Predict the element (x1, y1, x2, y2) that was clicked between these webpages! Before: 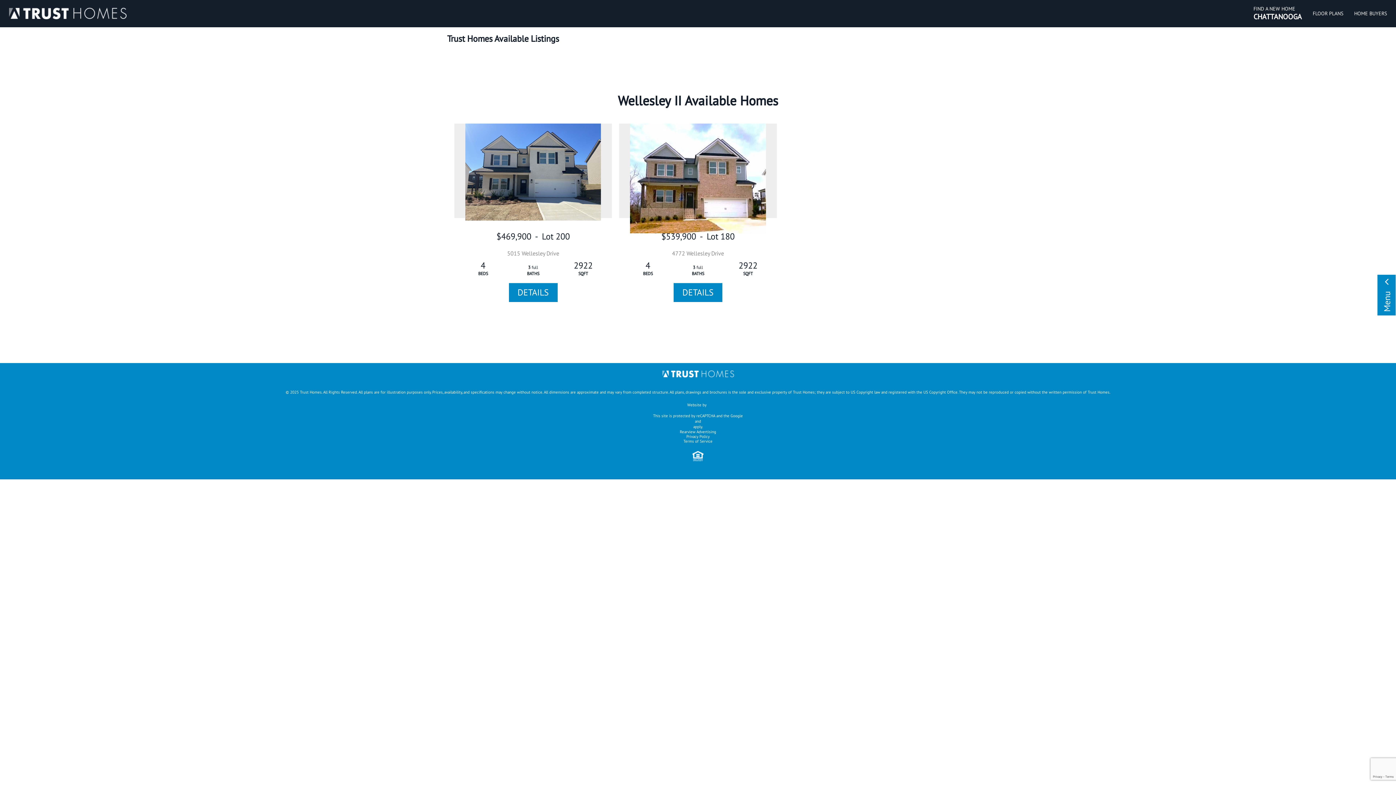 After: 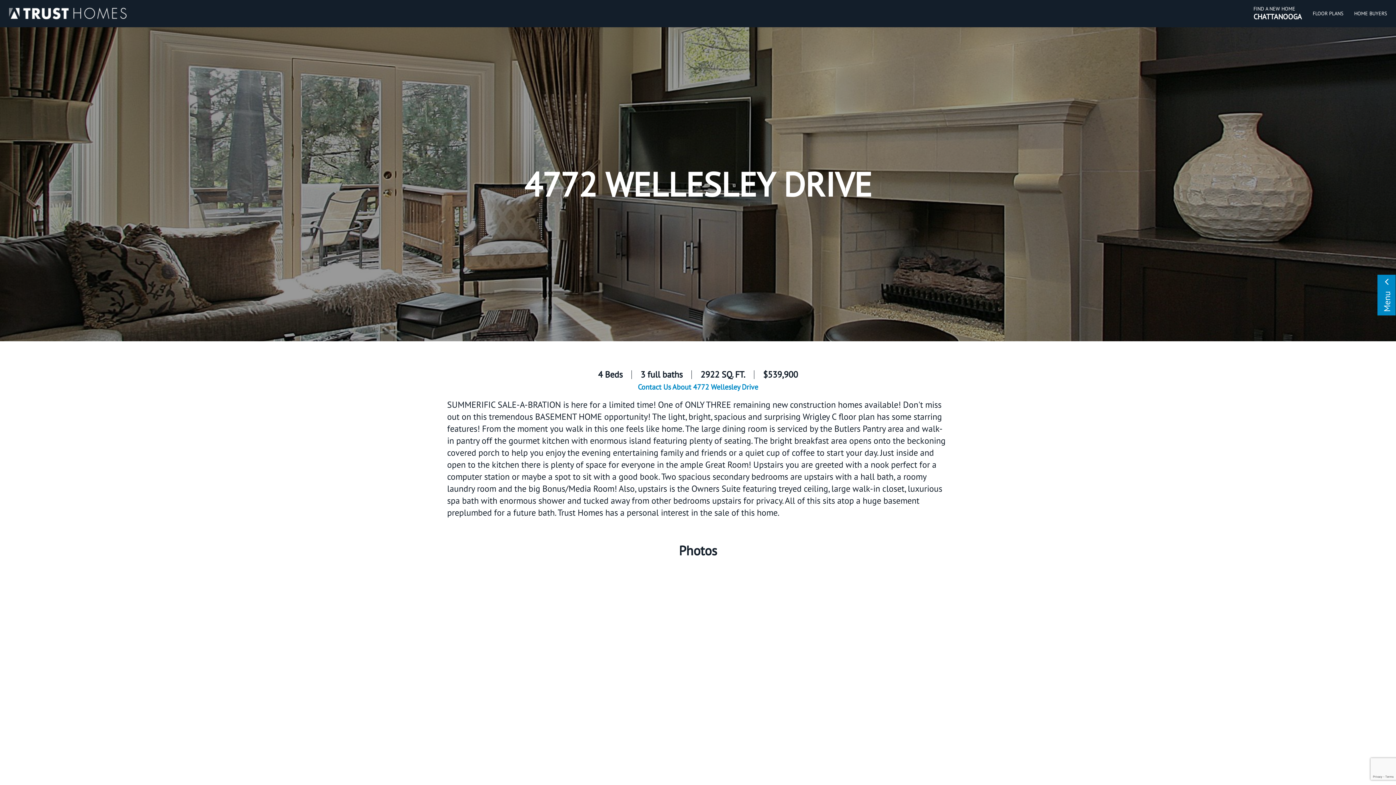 Action: label: DETAILS bbox: (673, 283, 722, 302)